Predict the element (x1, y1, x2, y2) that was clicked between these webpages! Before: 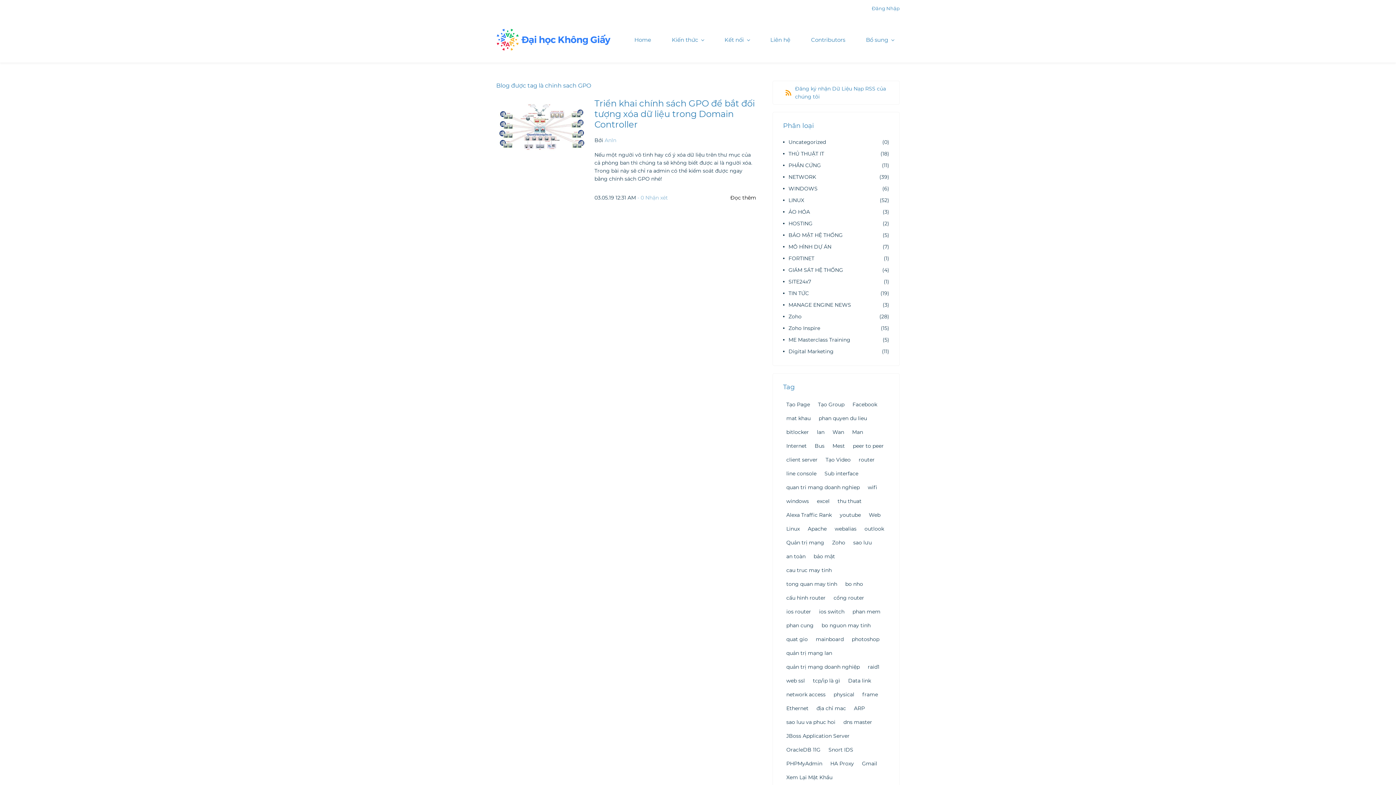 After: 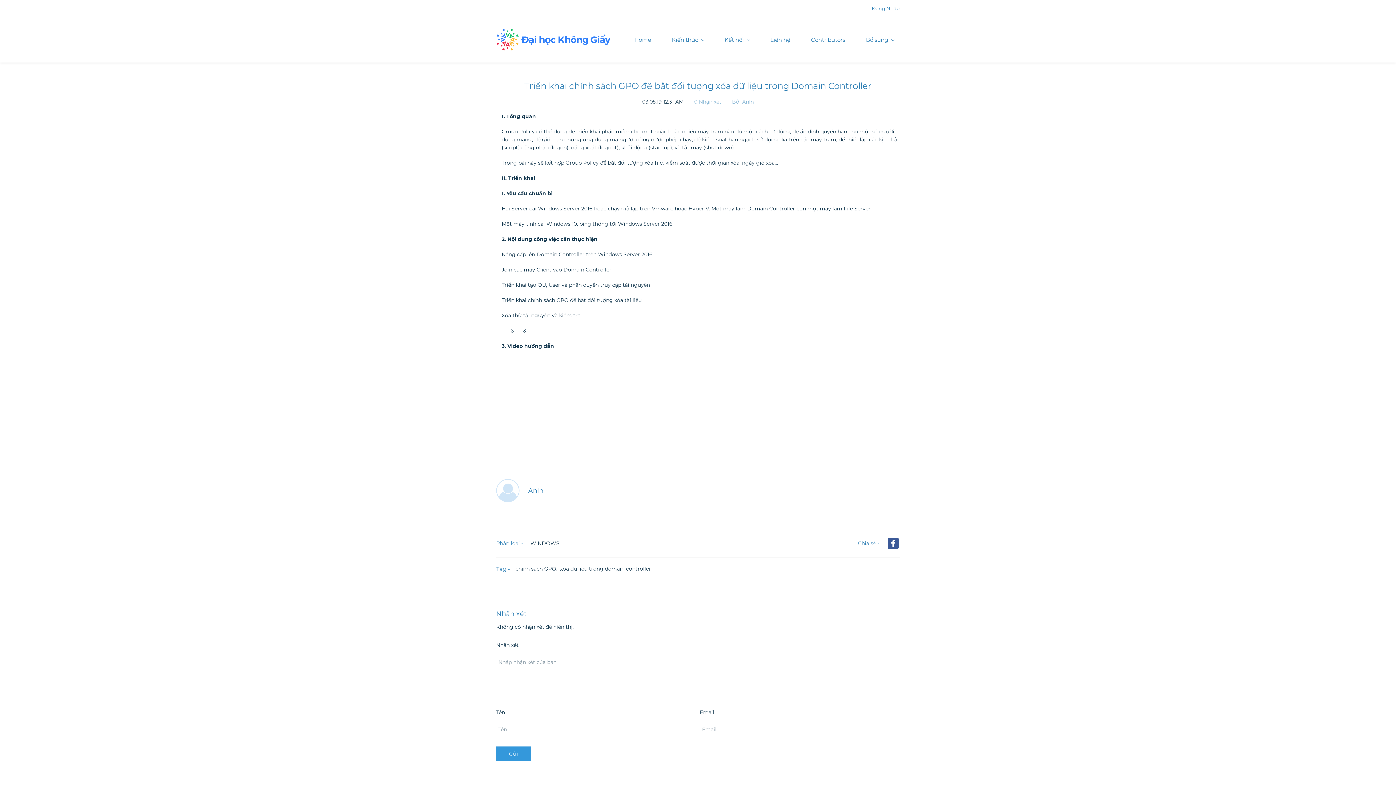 Action: bbox: (594, 98, 755, 129) label: Triển khai chính sách GPO để bắt đối tượng xóa dữ liệu trong Domain Controller